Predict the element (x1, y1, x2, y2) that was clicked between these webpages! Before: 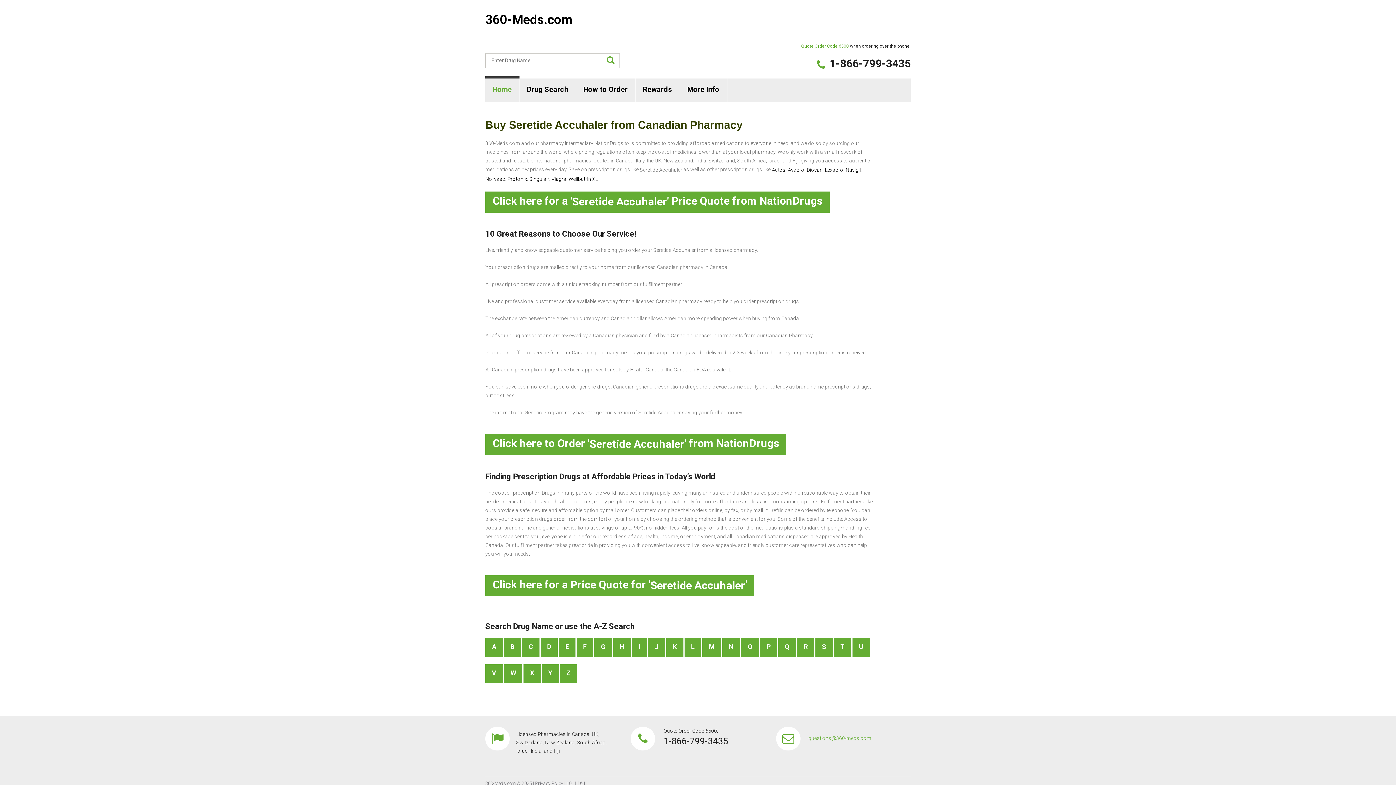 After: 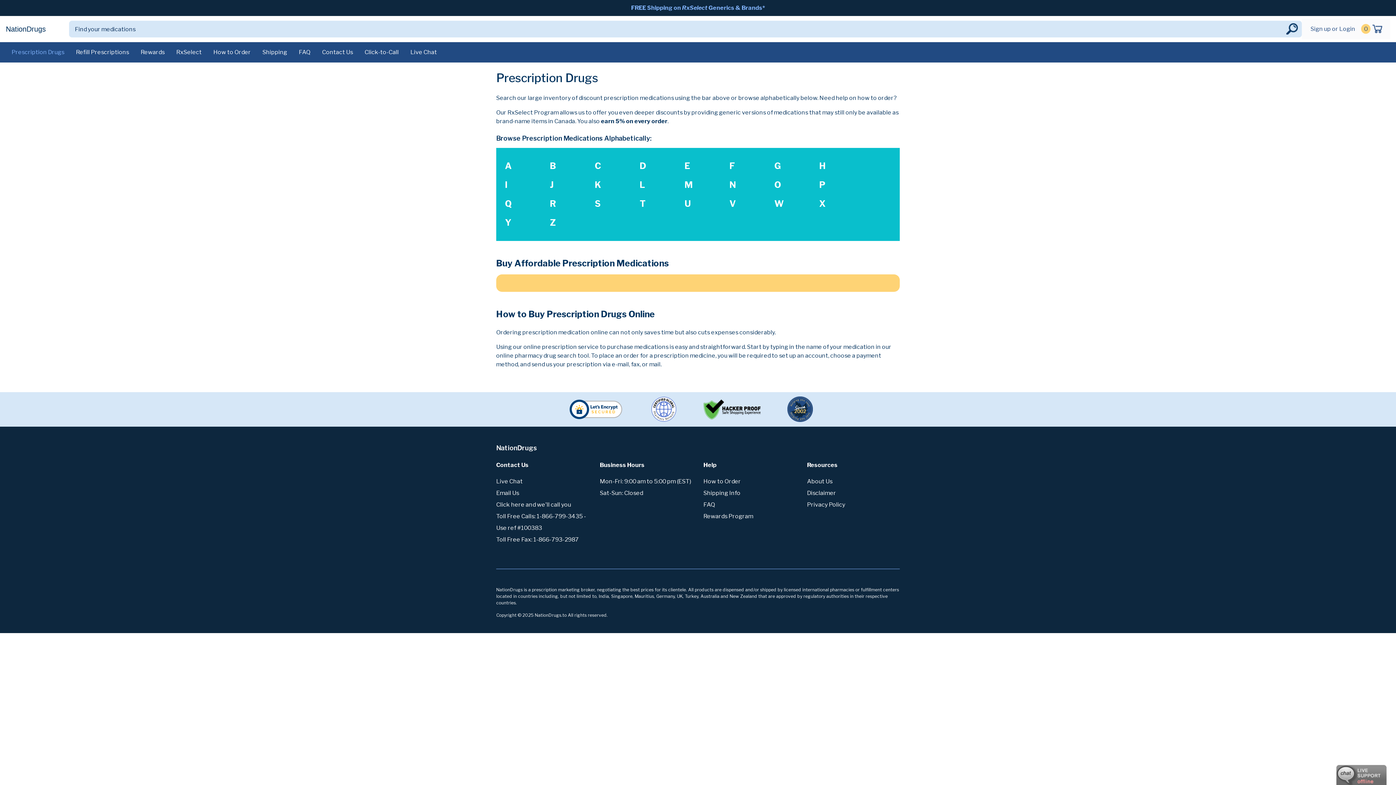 Action: bbox: (520, 78, 576, 102) label: Drug Search